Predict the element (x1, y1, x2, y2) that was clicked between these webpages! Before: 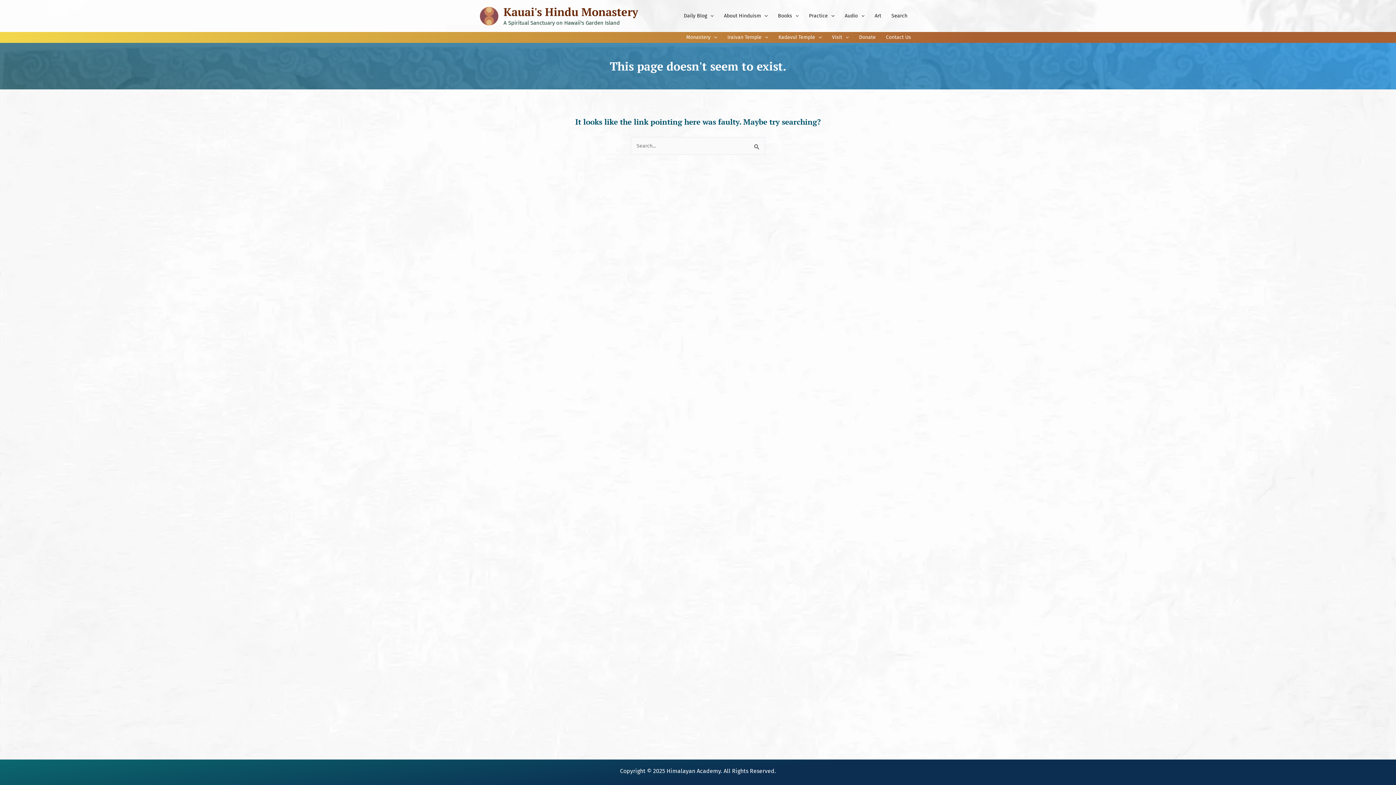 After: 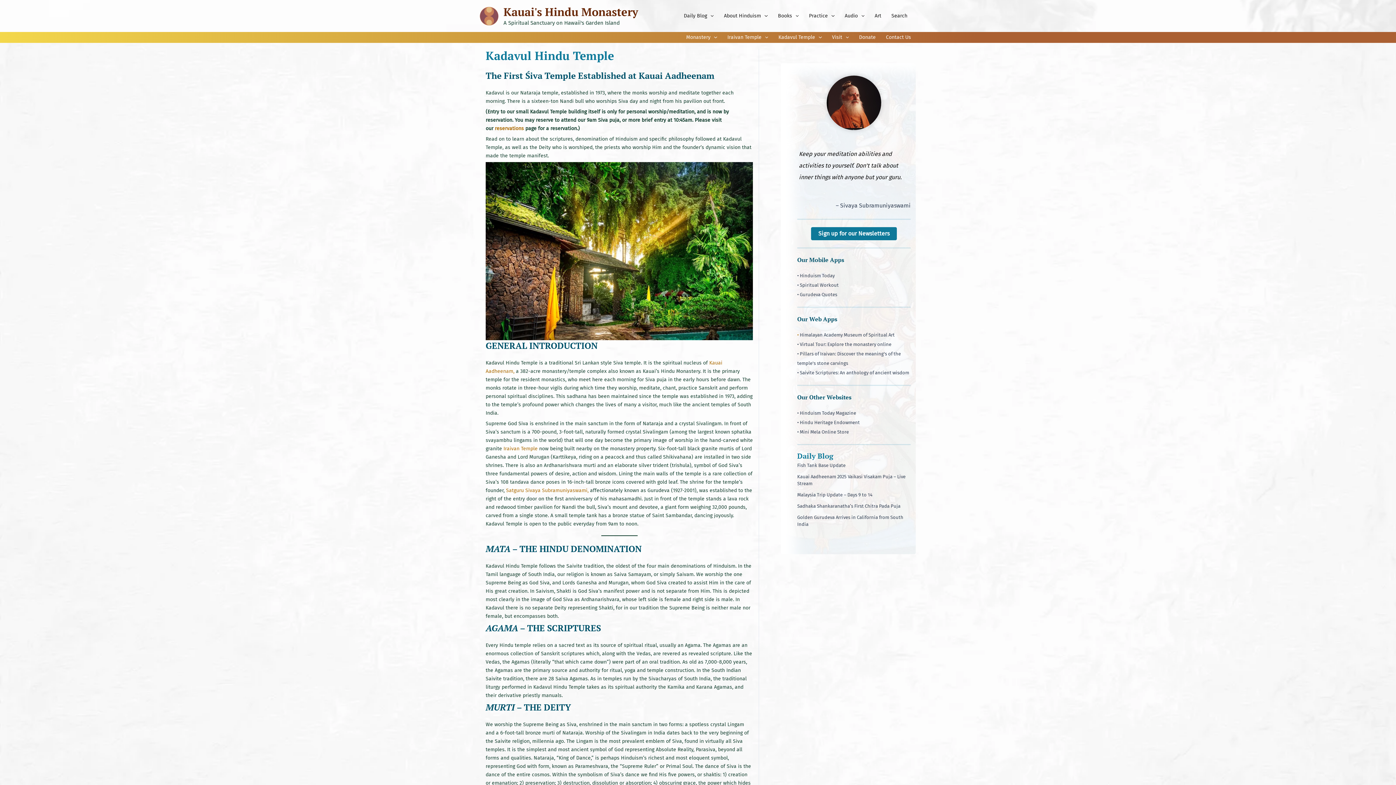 Action: bbox: (773, 32, 827, 42) label: Kadavul Temple